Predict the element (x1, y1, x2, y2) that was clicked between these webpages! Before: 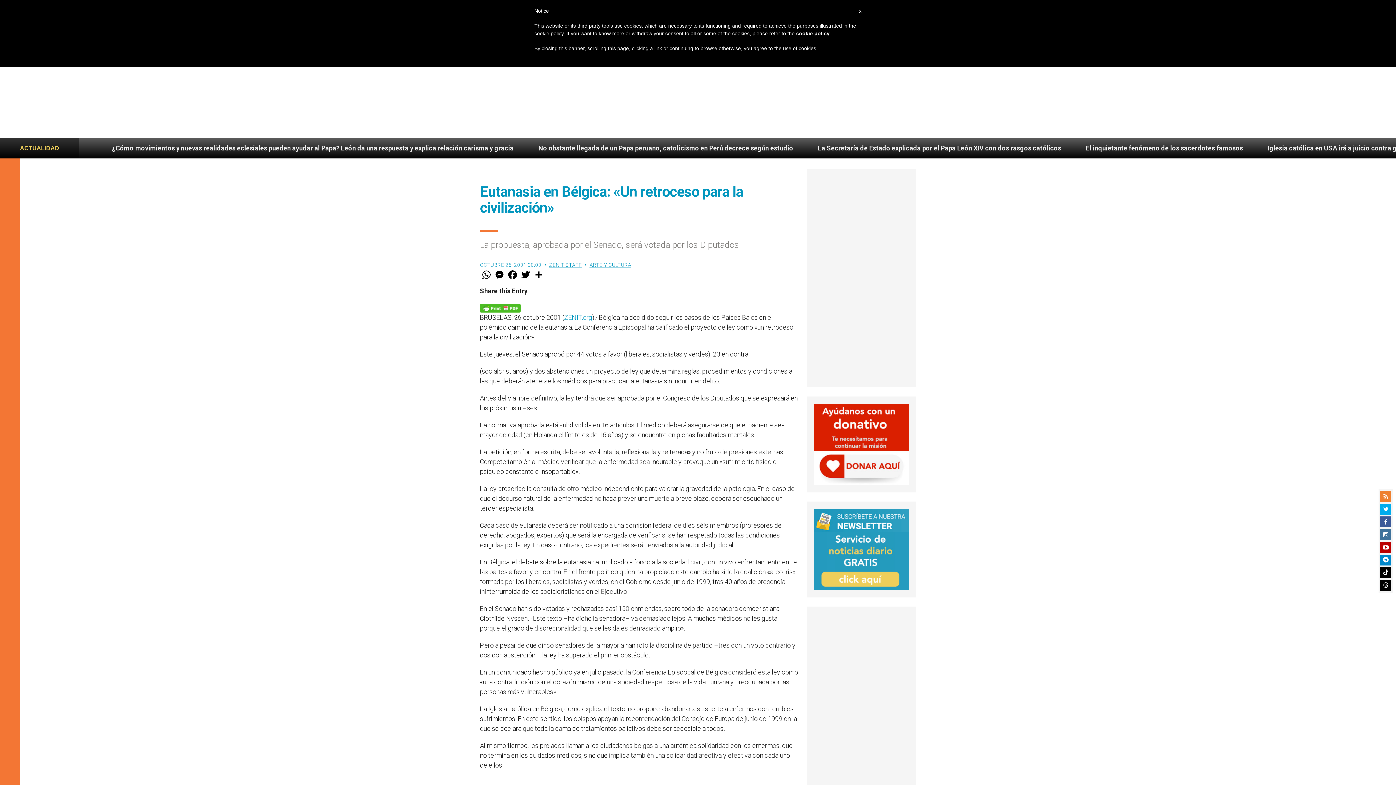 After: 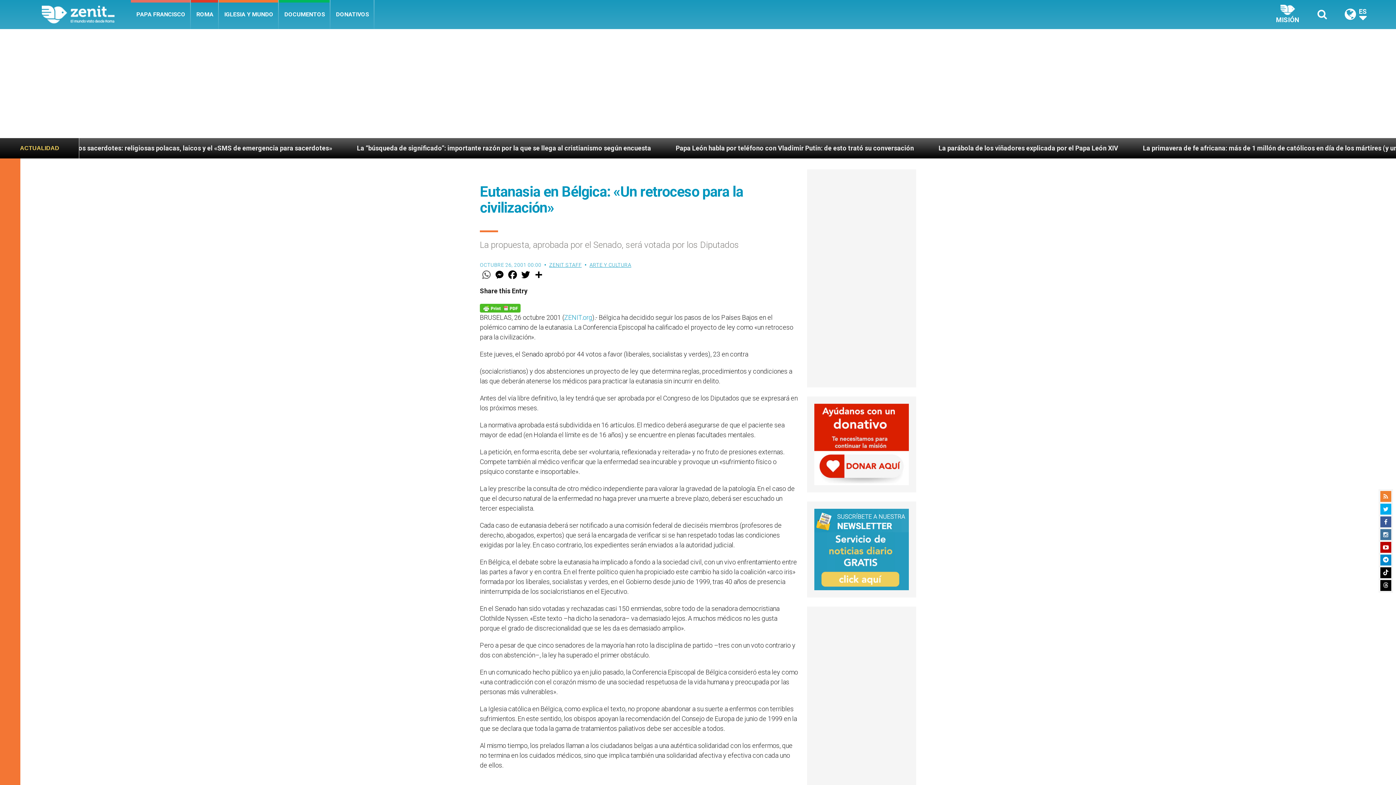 Action: label: WhatsApp bbox: (480, 269, 493, 280)